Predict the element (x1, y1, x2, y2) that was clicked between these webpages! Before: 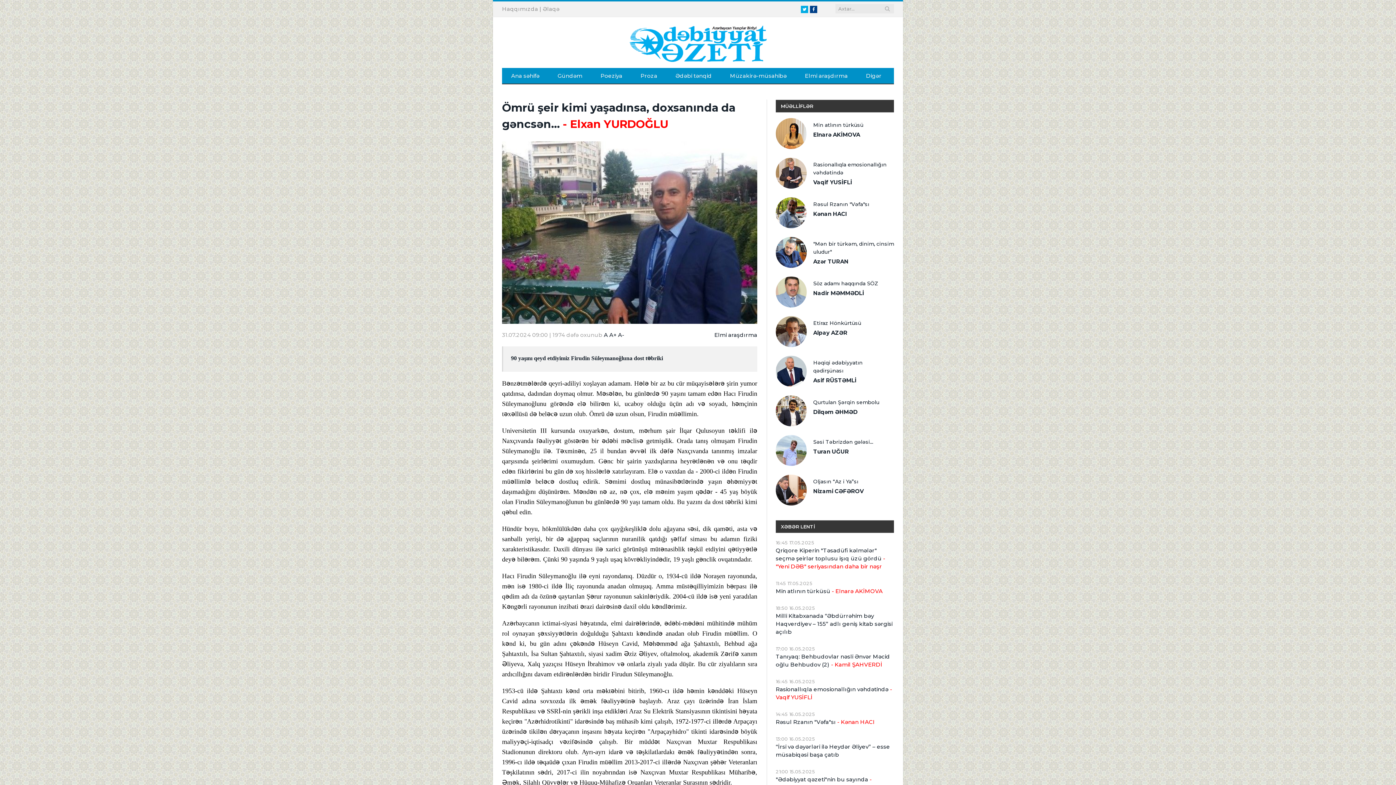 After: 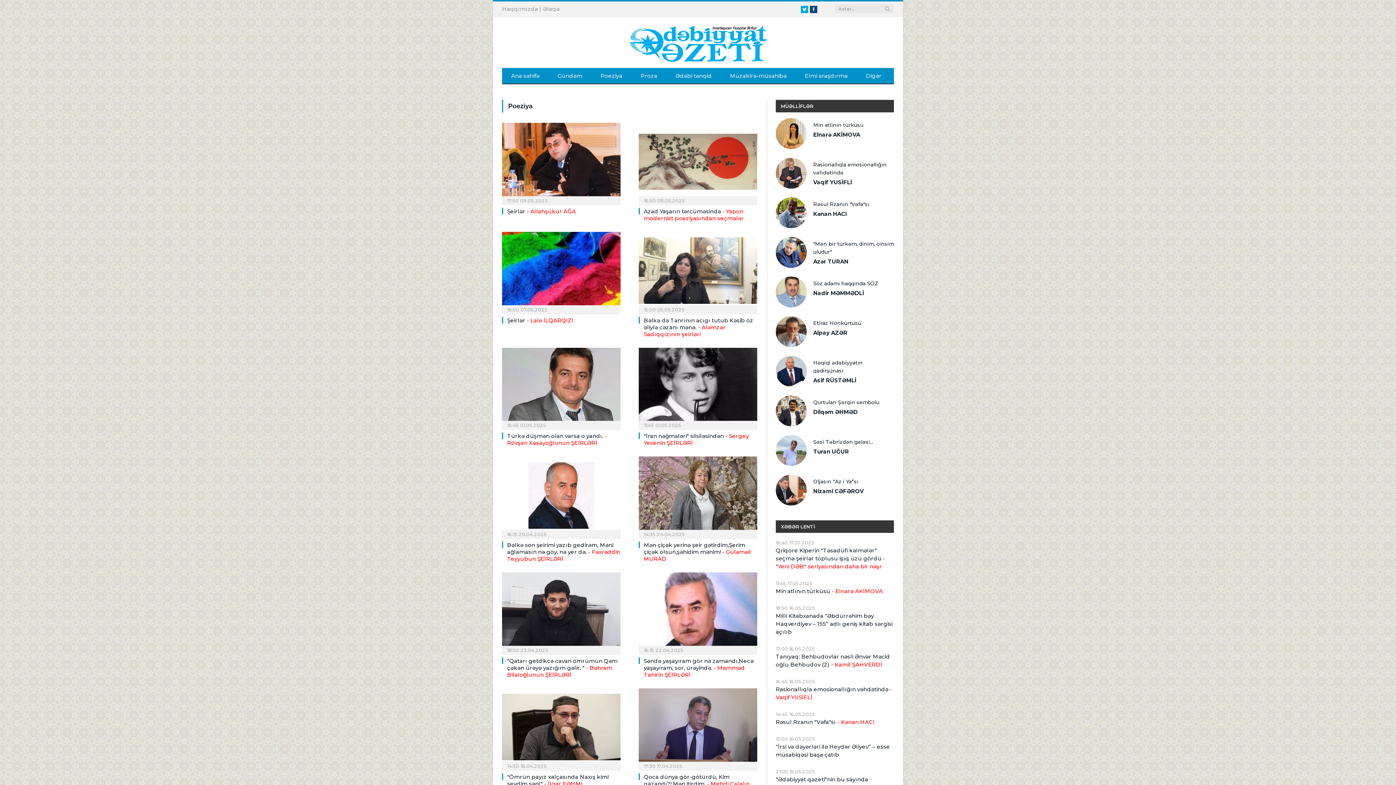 Action: label: Poeziya bbox: (591, 68, 631, 84)